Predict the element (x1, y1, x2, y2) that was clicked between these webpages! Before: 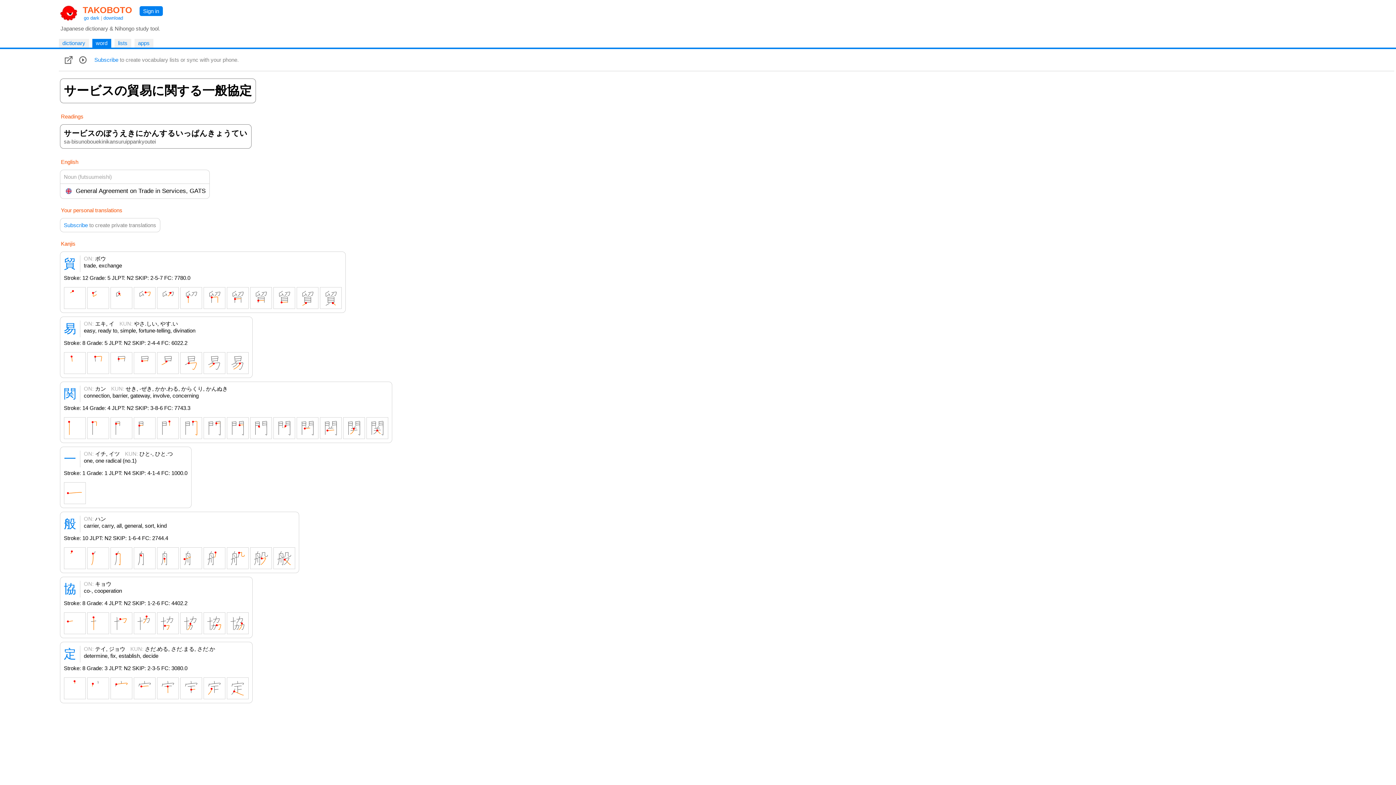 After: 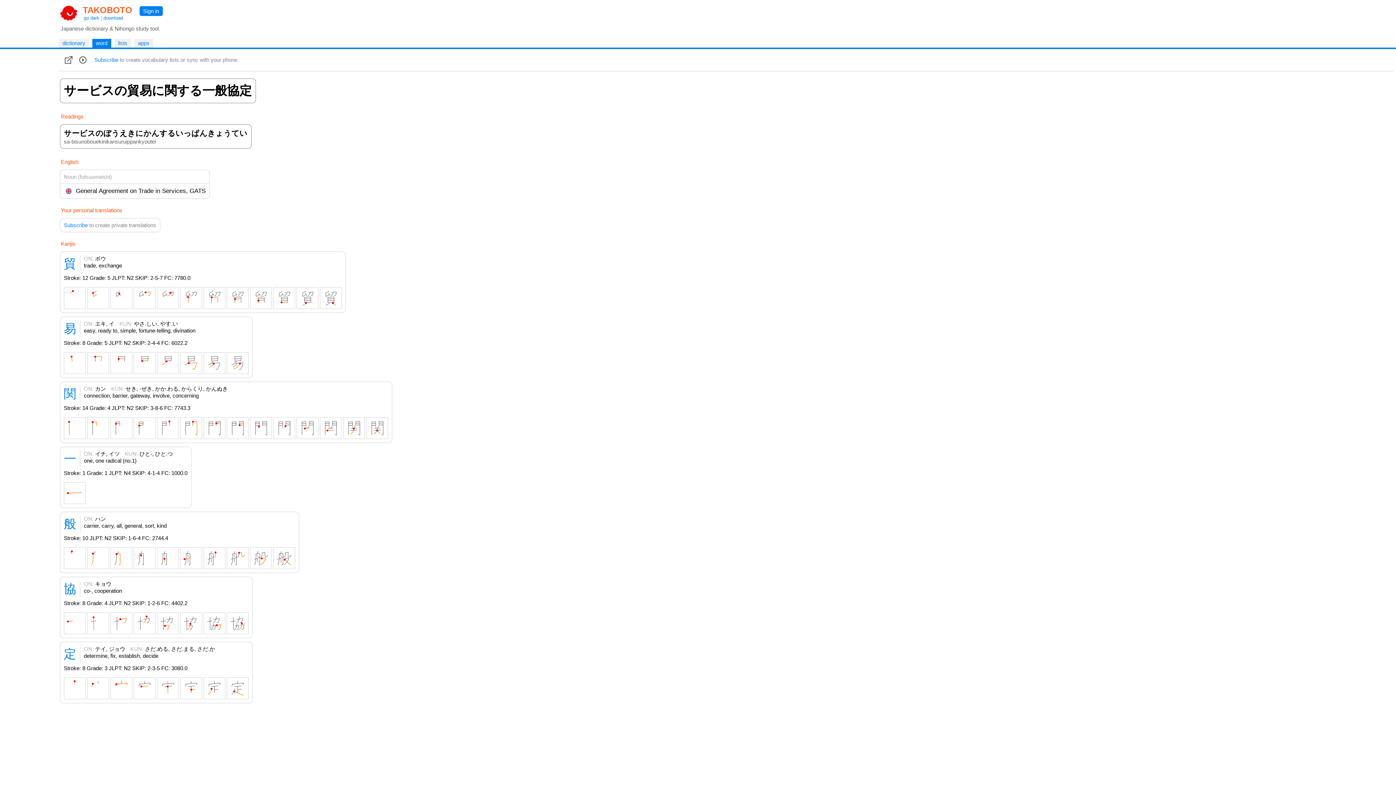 Action: bbox: (78, 54, 87, 61)